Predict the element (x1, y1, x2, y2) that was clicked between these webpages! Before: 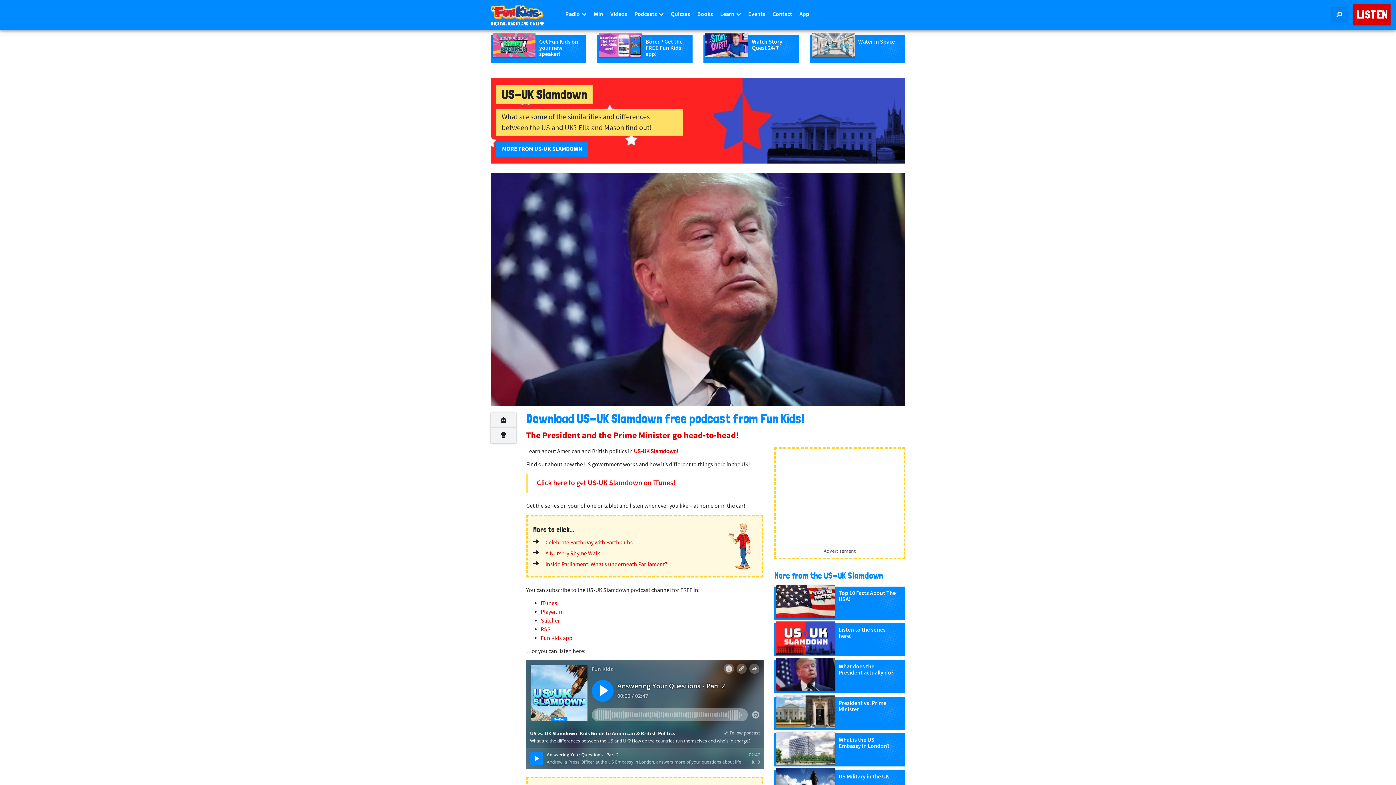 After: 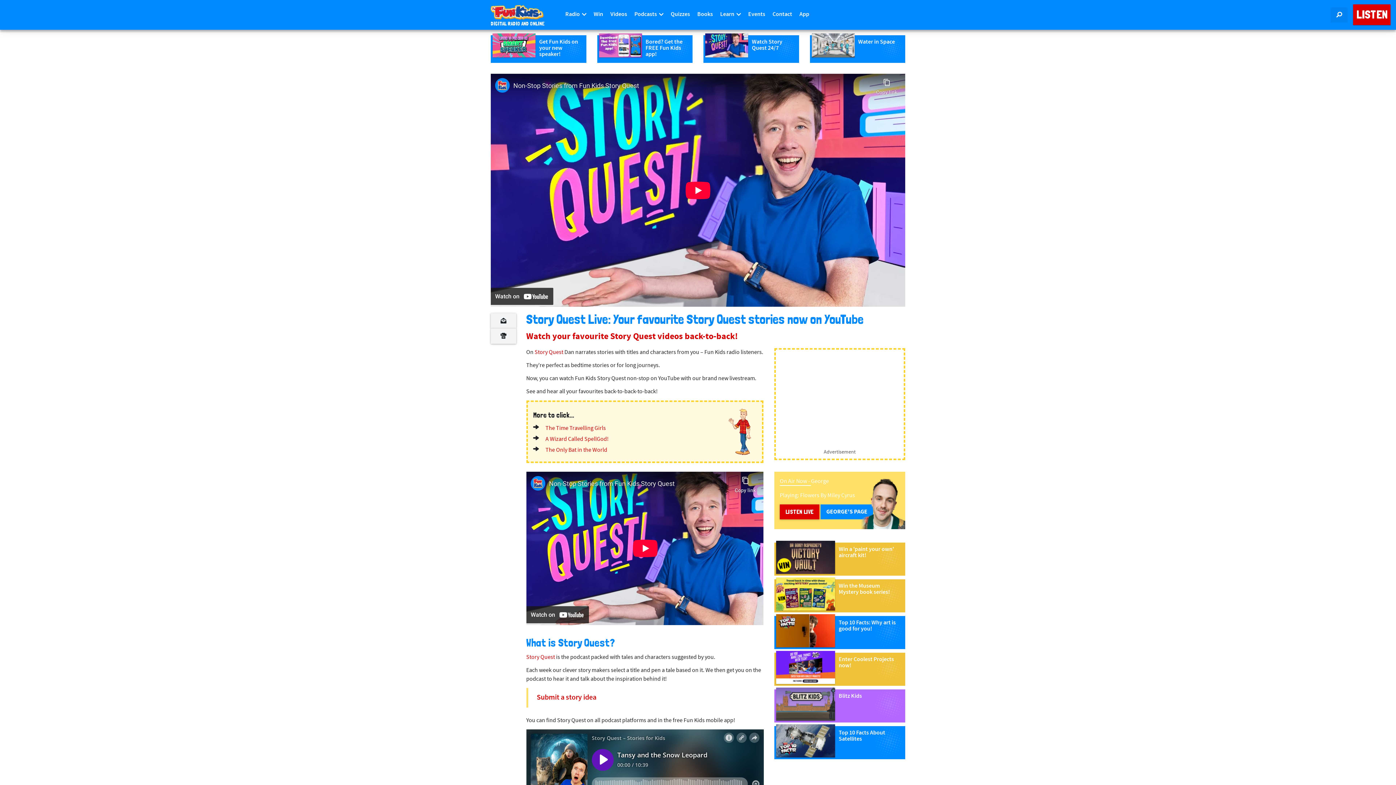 Action: bbox: (703, 35, 799, 62) label: Watch Story Quest 24/7